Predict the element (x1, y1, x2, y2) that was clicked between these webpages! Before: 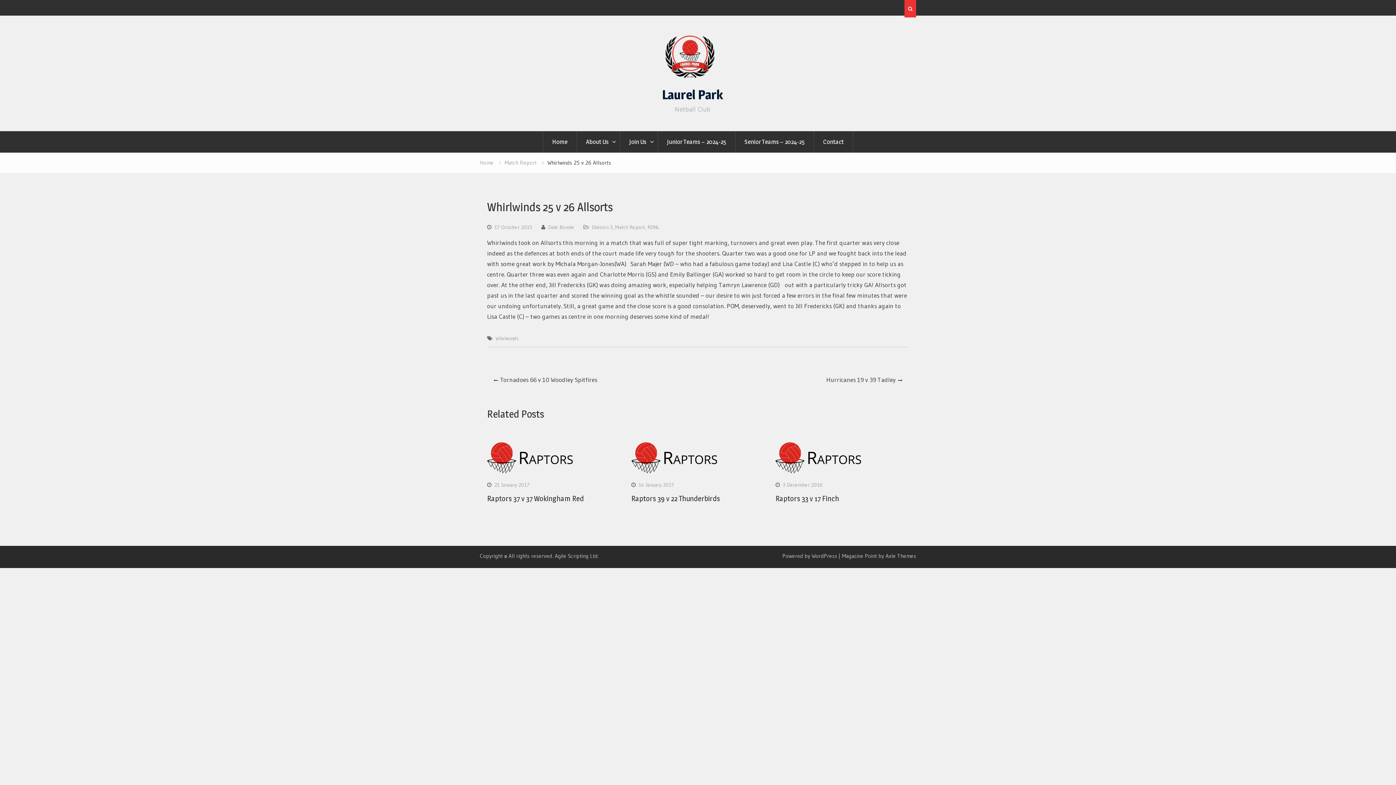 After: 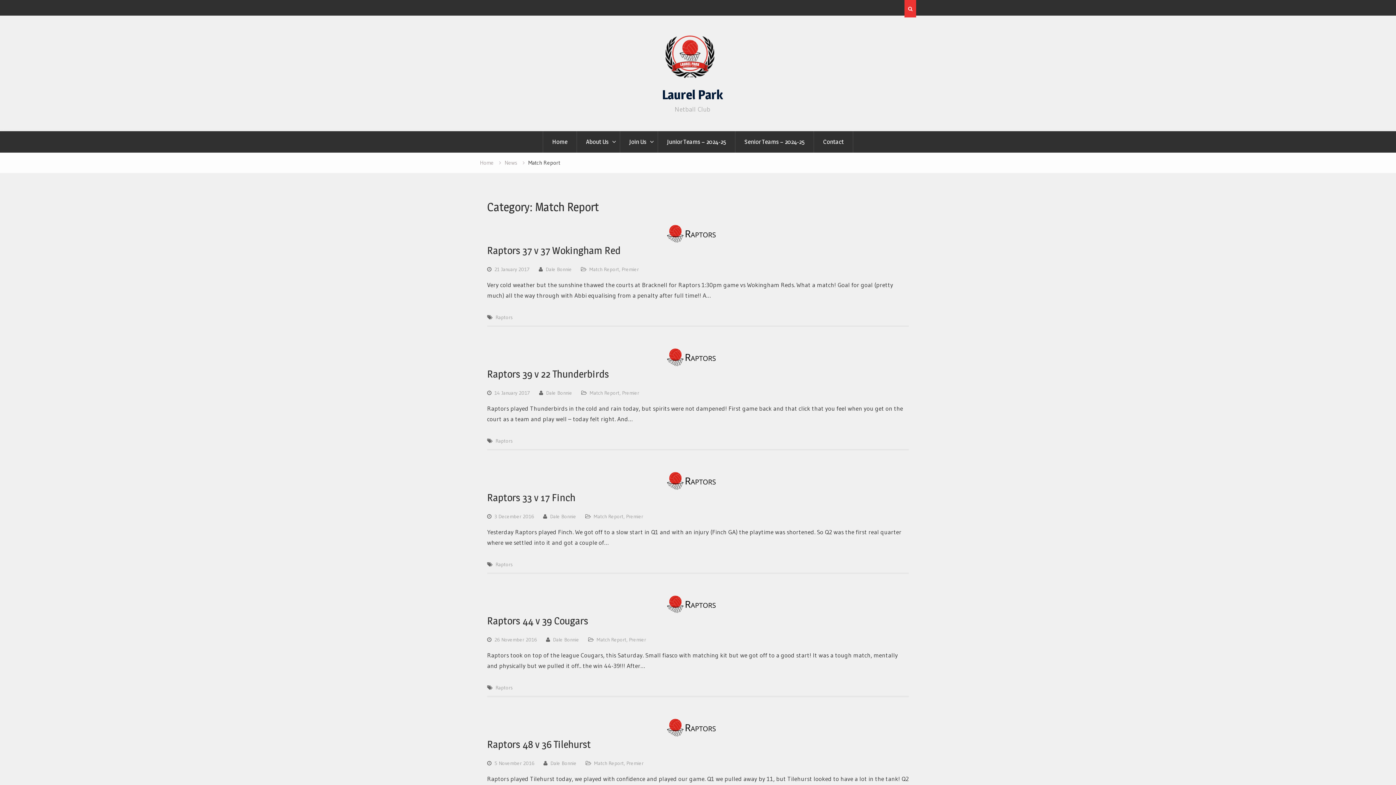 Action: bbox: (615, 224, 645, 230) label: Match Report